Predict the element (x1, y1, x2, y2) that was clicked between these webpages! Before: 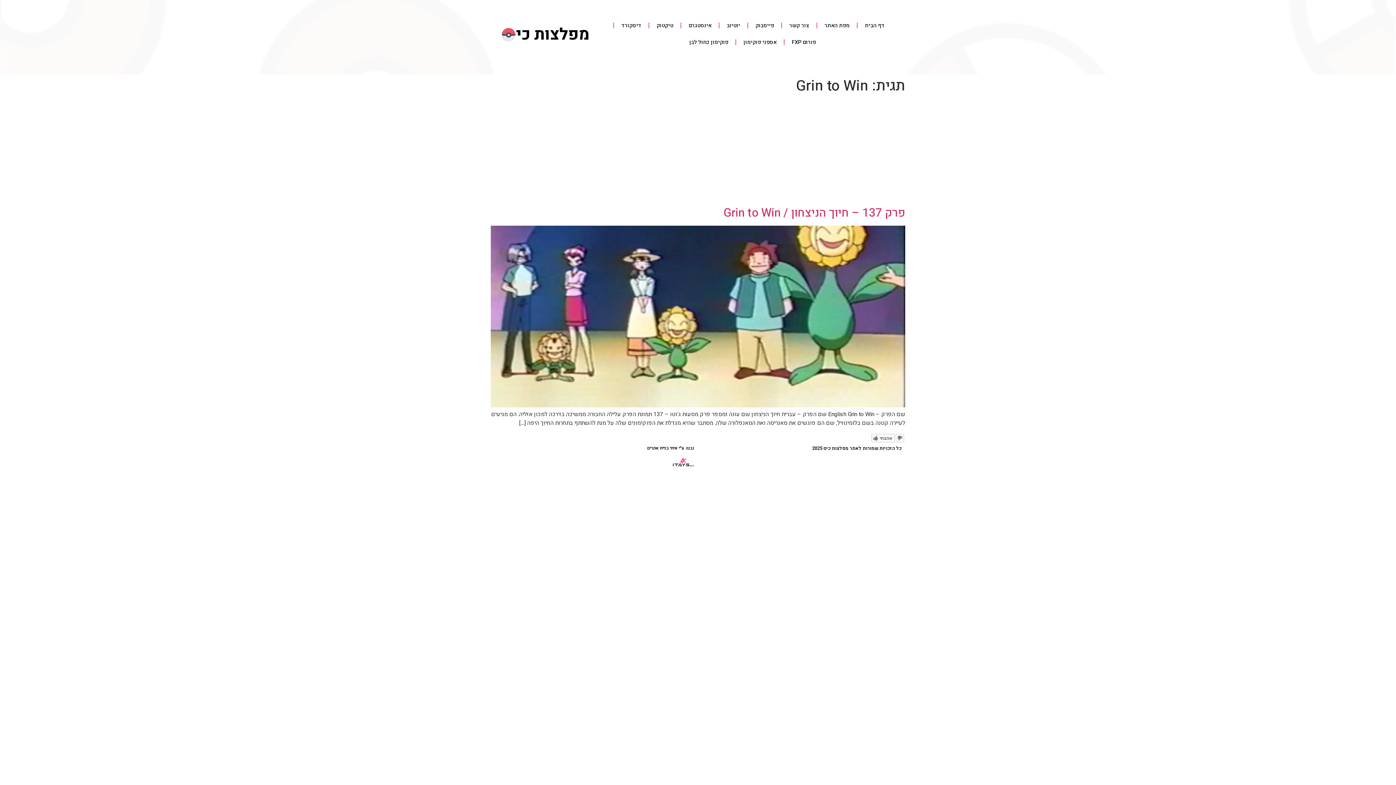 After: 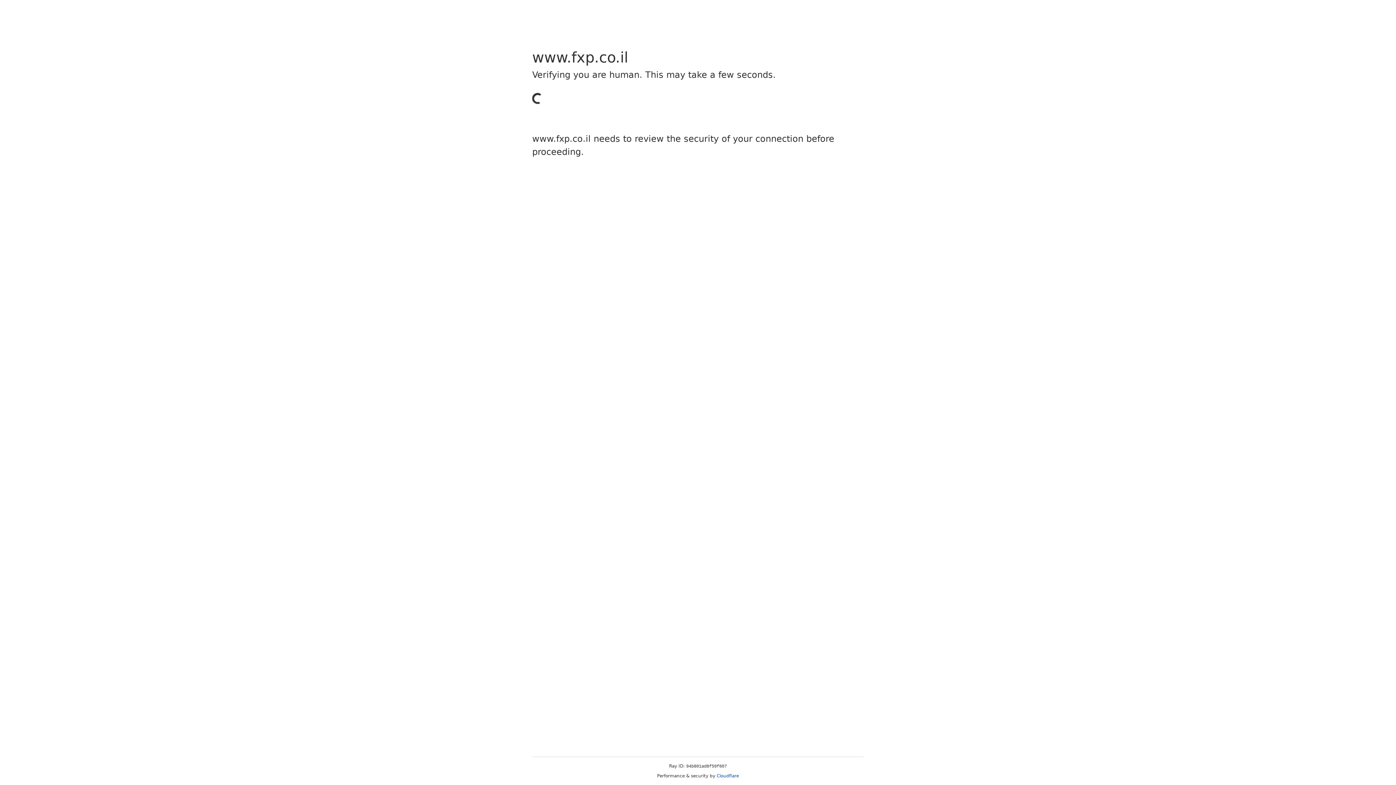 Action: bbox: (784, 33, 823, 50) label: פורום FXP